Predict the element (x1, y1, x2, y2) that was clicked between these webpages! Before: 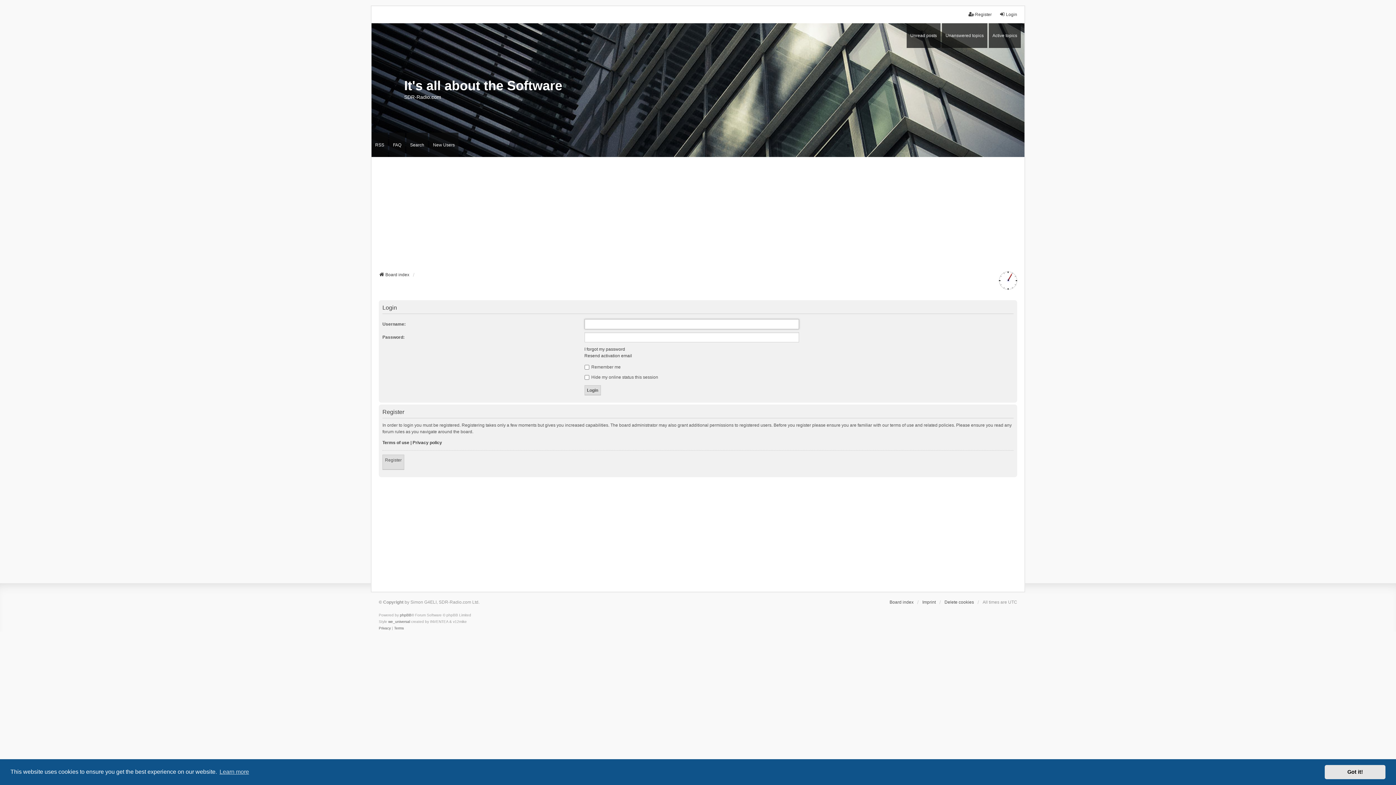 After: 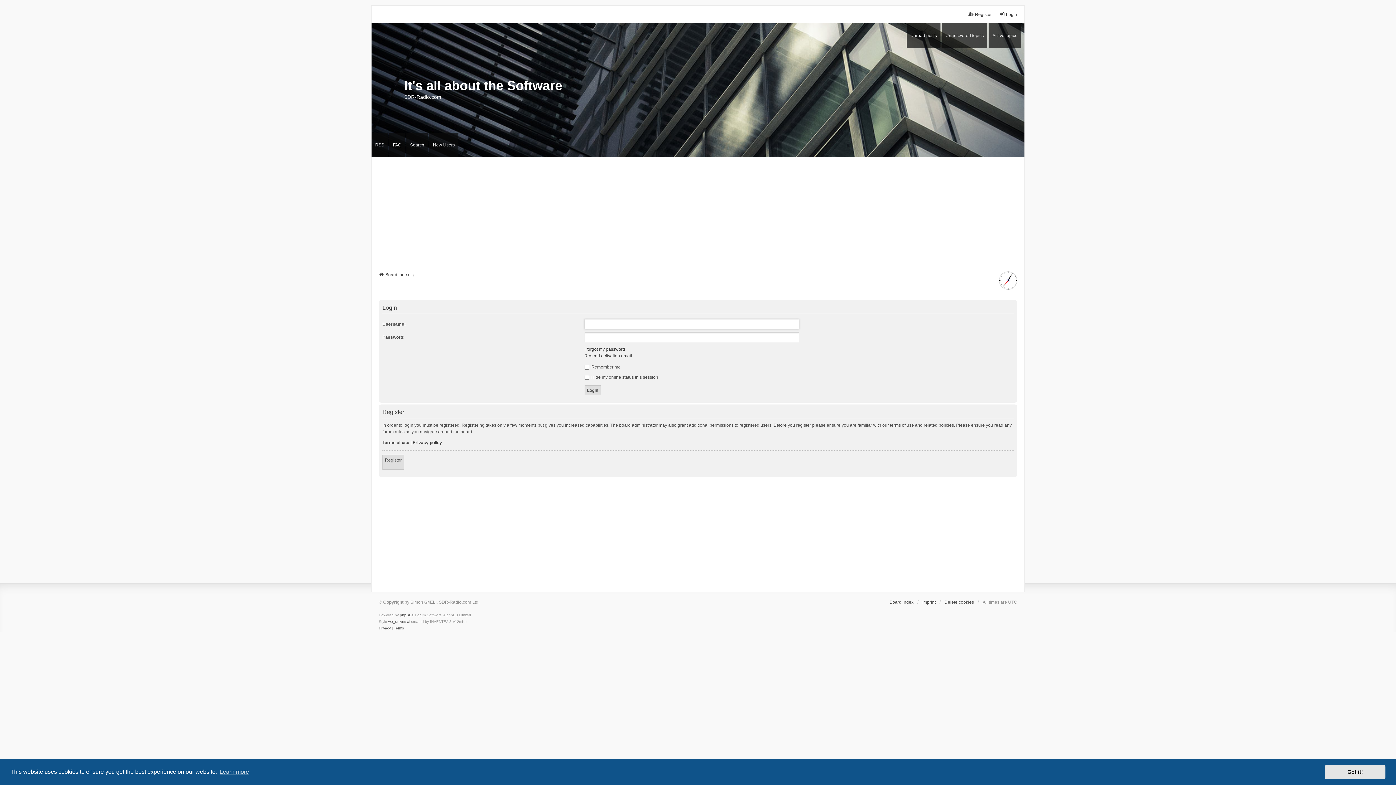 Action: label: Login bbox: (999, 11, 1017, 17)